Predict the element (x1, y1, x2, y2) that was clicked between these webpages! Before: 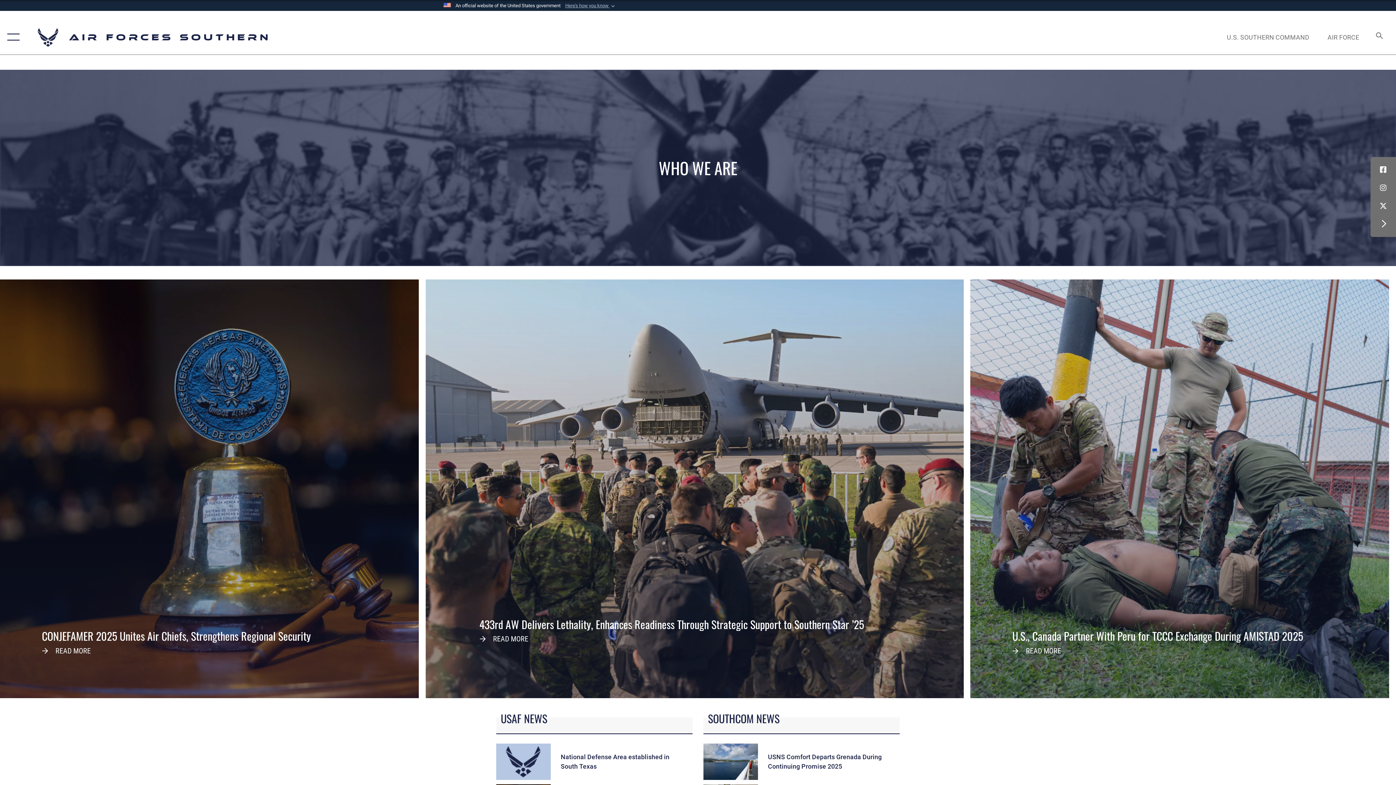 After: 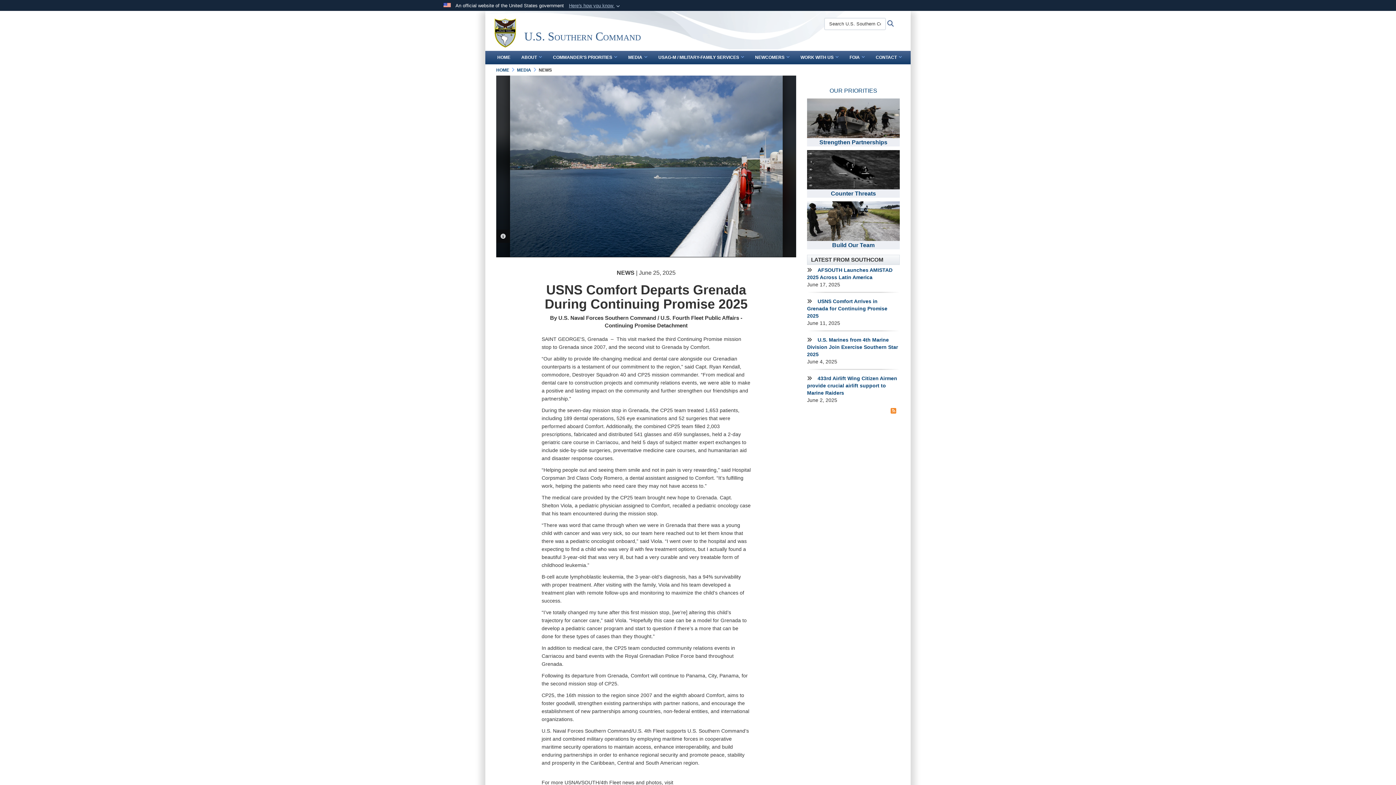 Action: bbox: (703, 743, 900, 780) label: USNS Comfort Departs Grenada During Continuing Promise 2025